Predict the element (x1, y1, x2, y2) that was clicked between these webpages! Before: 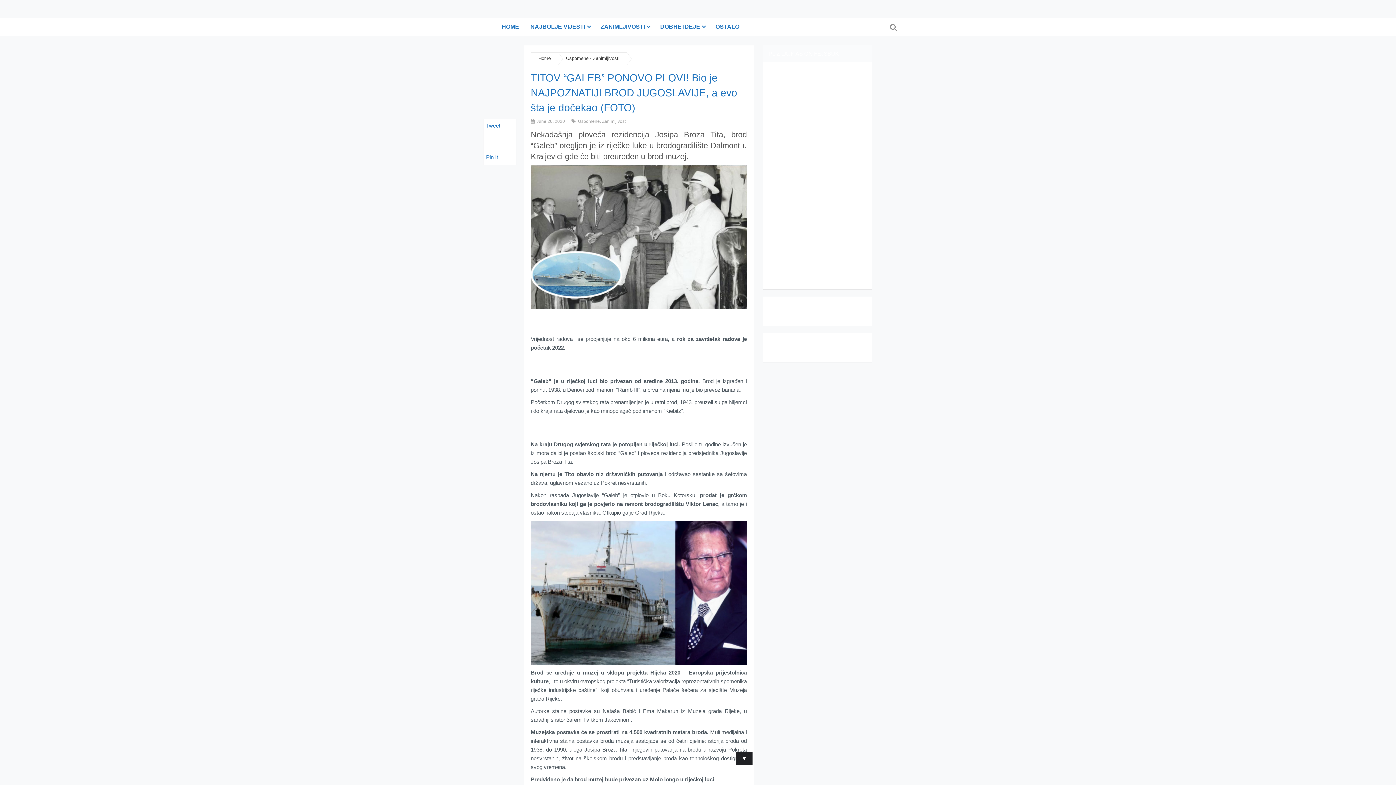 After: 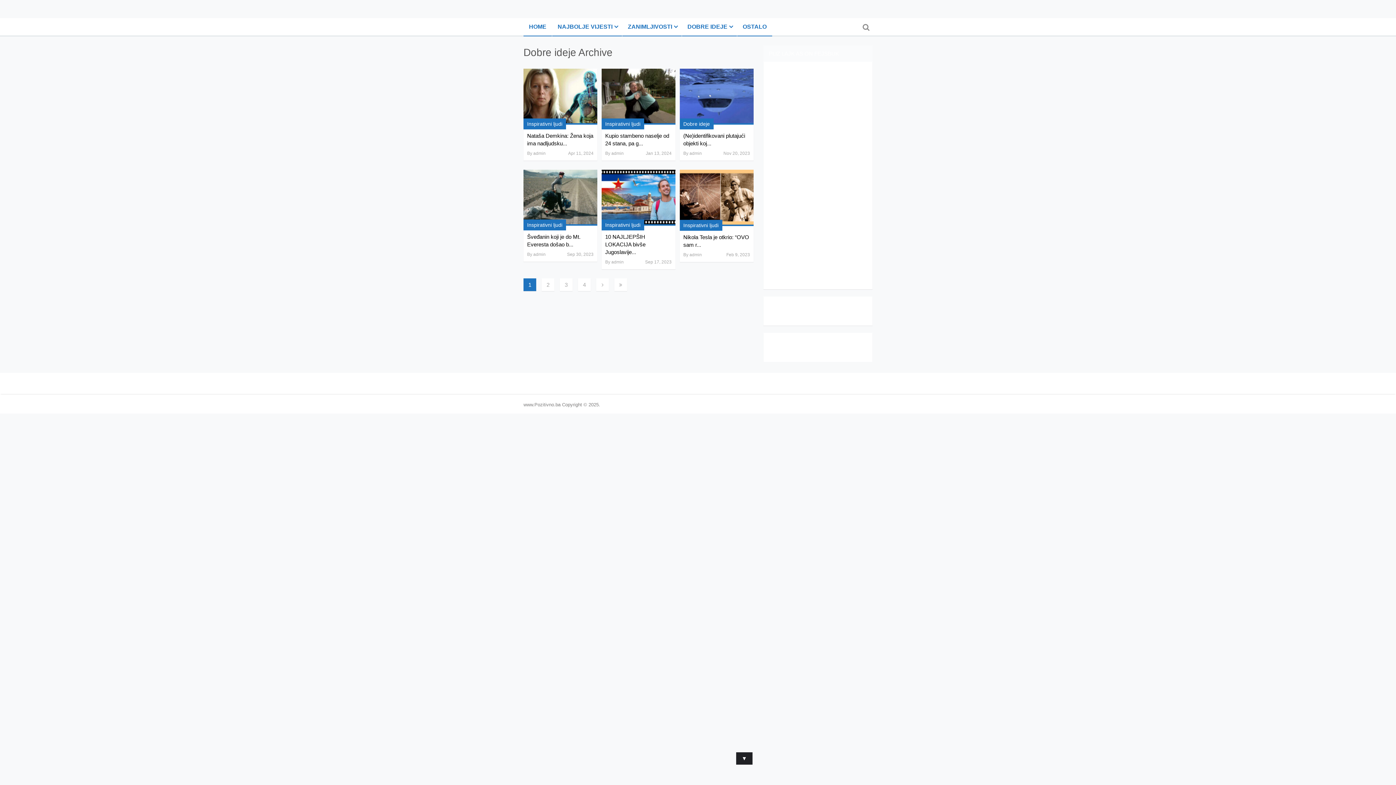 Action: label: DOBRE IDEJE bbox: (654, 18, 709, 36)